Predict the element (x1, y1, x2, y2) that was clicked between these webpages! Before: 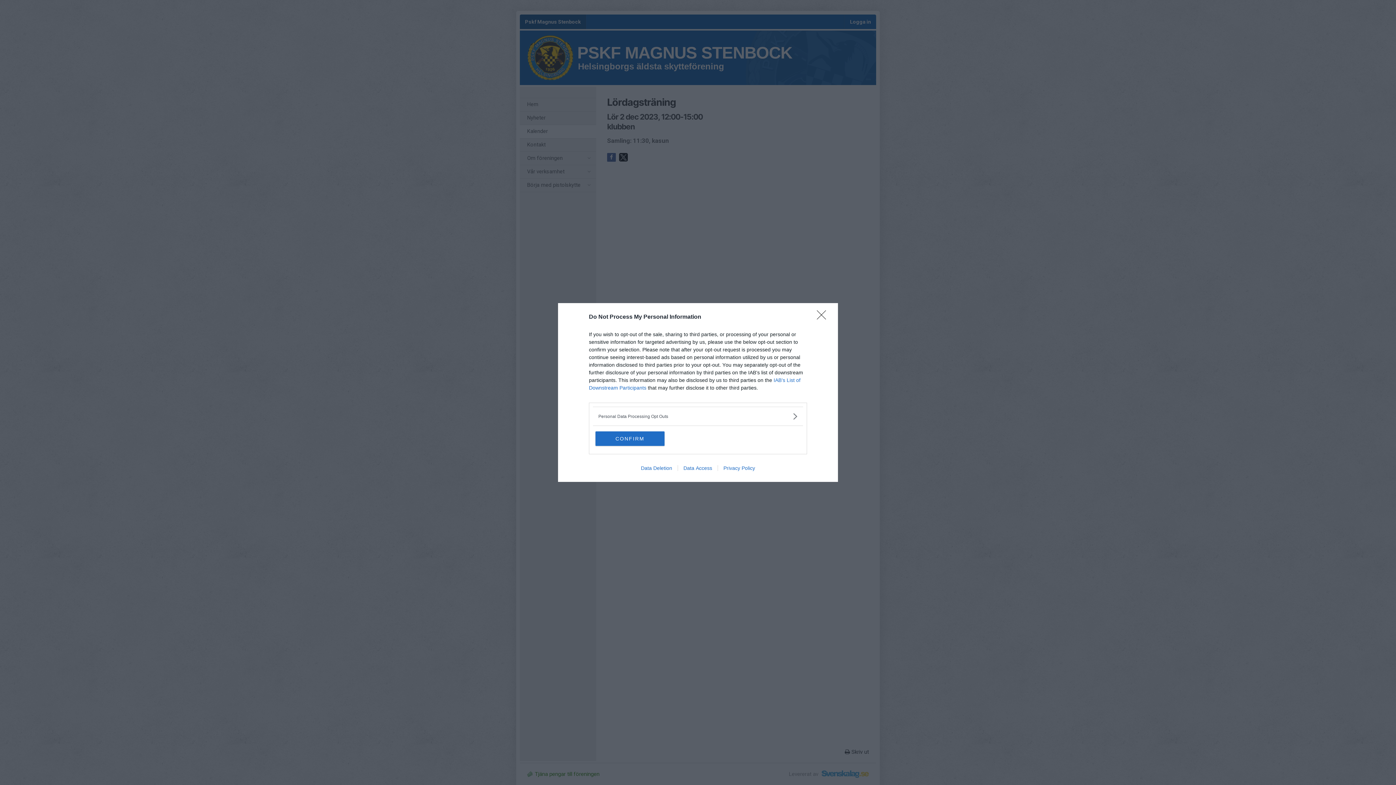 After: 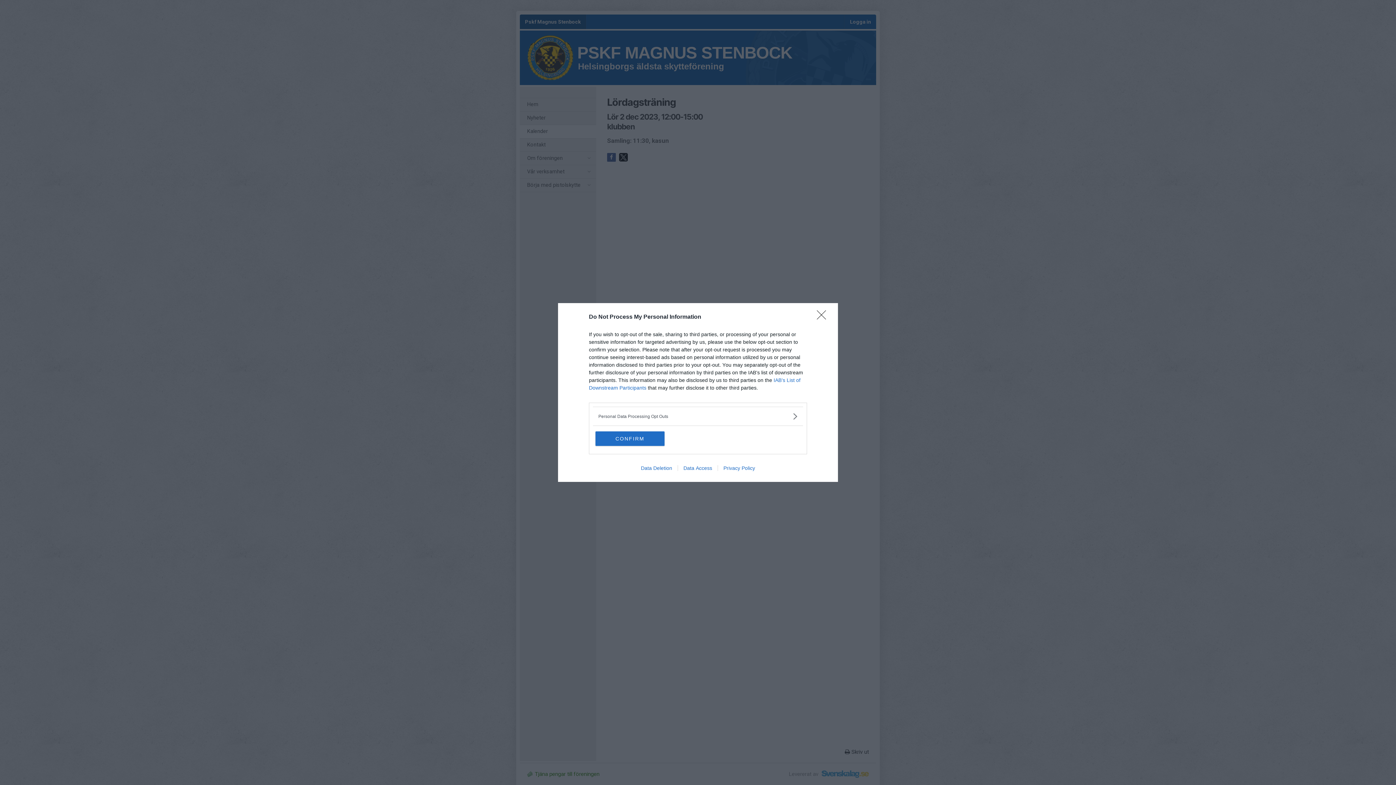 Action: bbox: (717, 465, 760, 471) label: Privacy Policy